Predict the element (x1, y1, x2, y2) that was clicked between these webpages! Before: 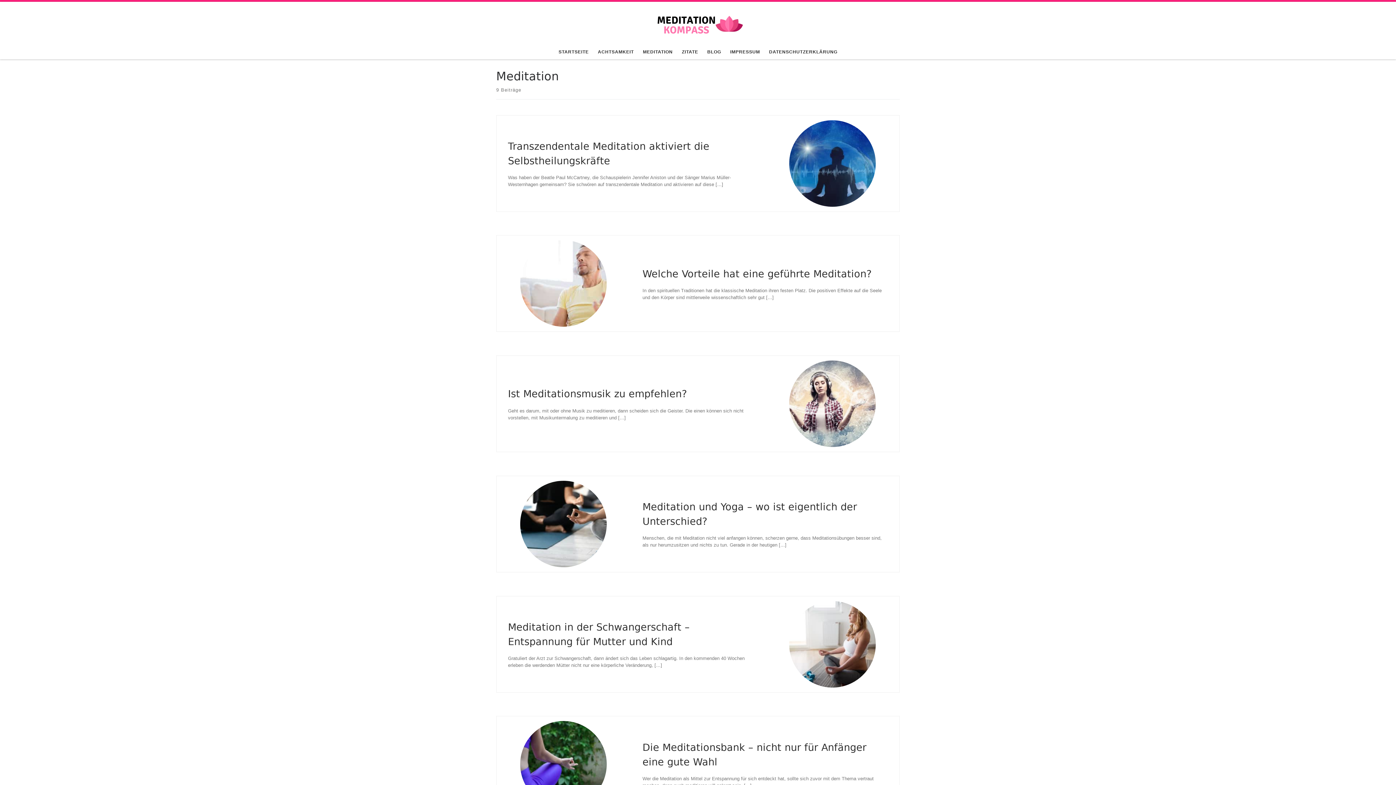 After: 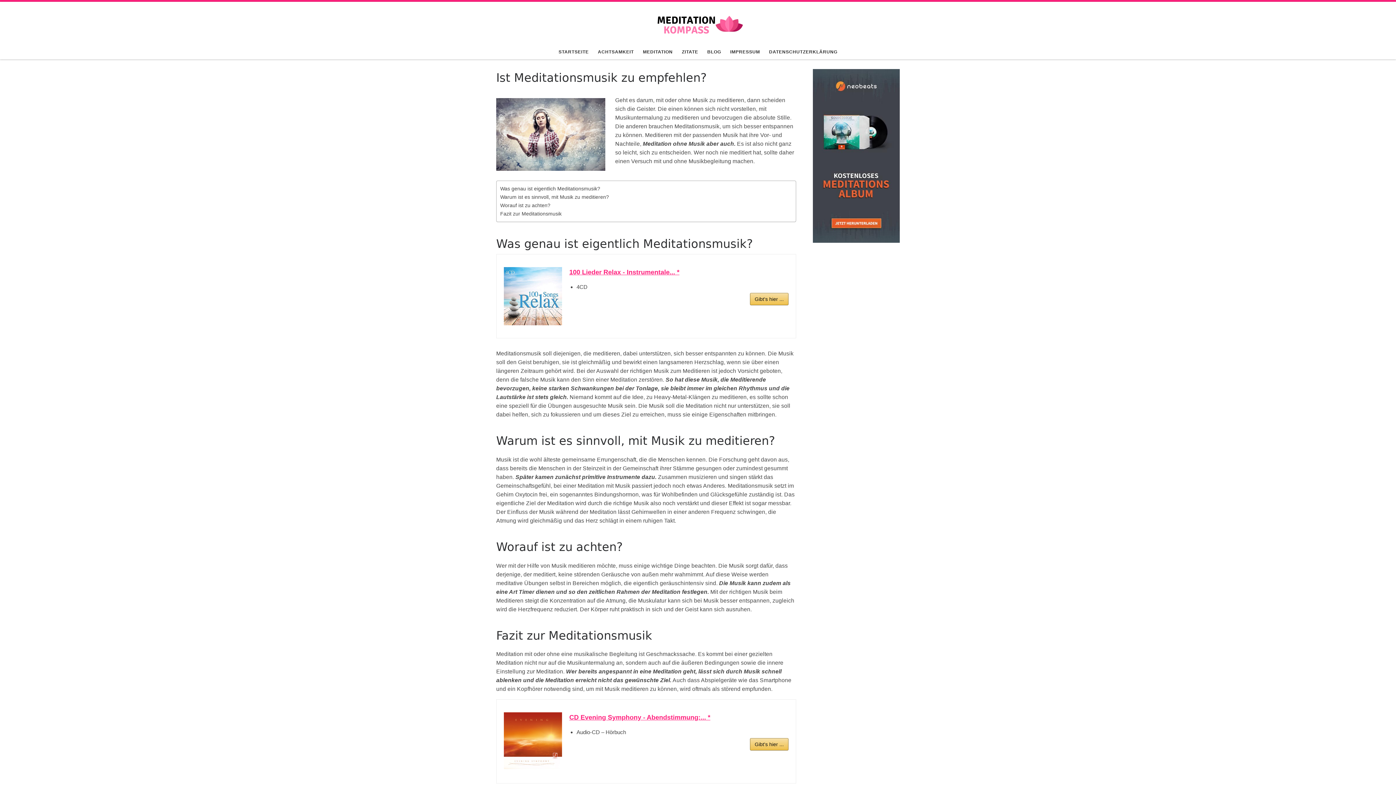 Action: bbox: (783, 358, 881, 449)